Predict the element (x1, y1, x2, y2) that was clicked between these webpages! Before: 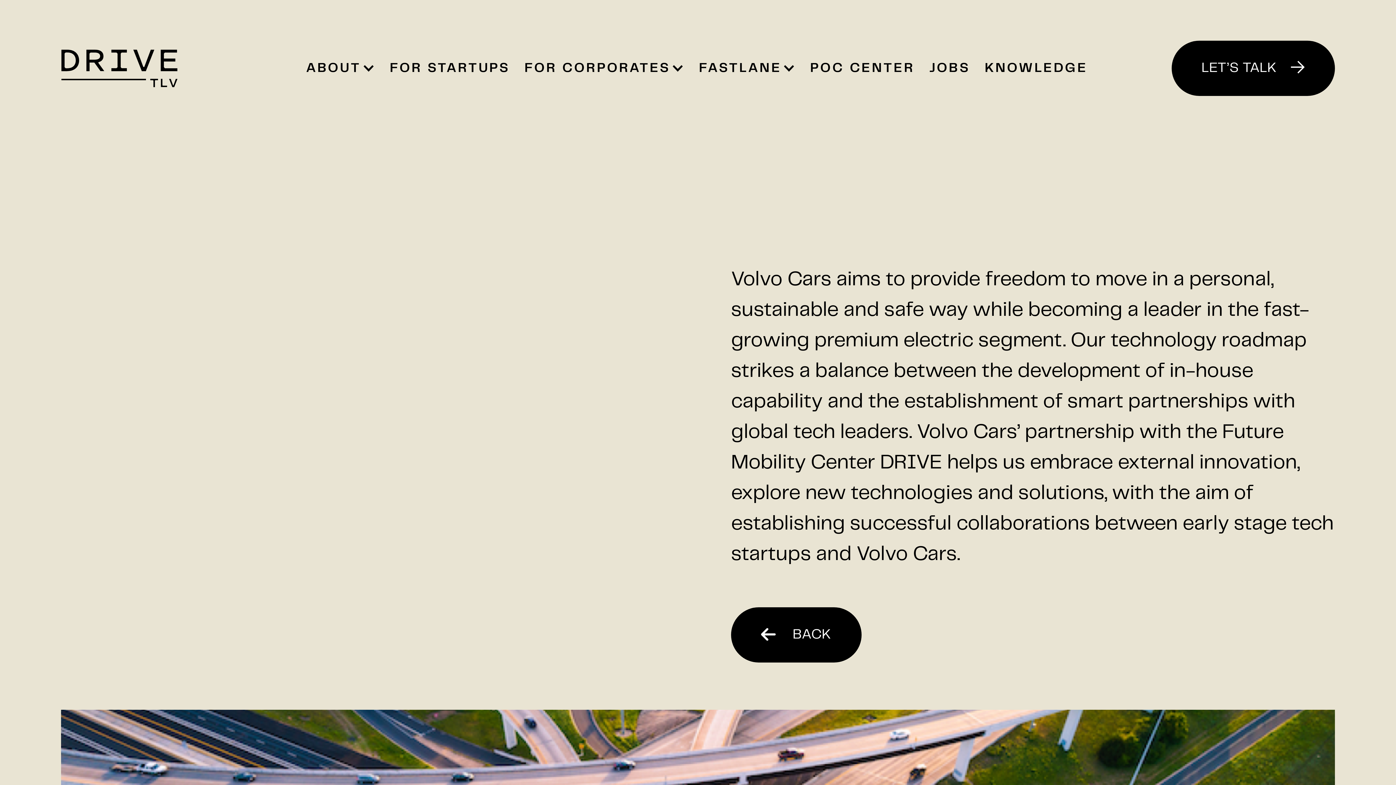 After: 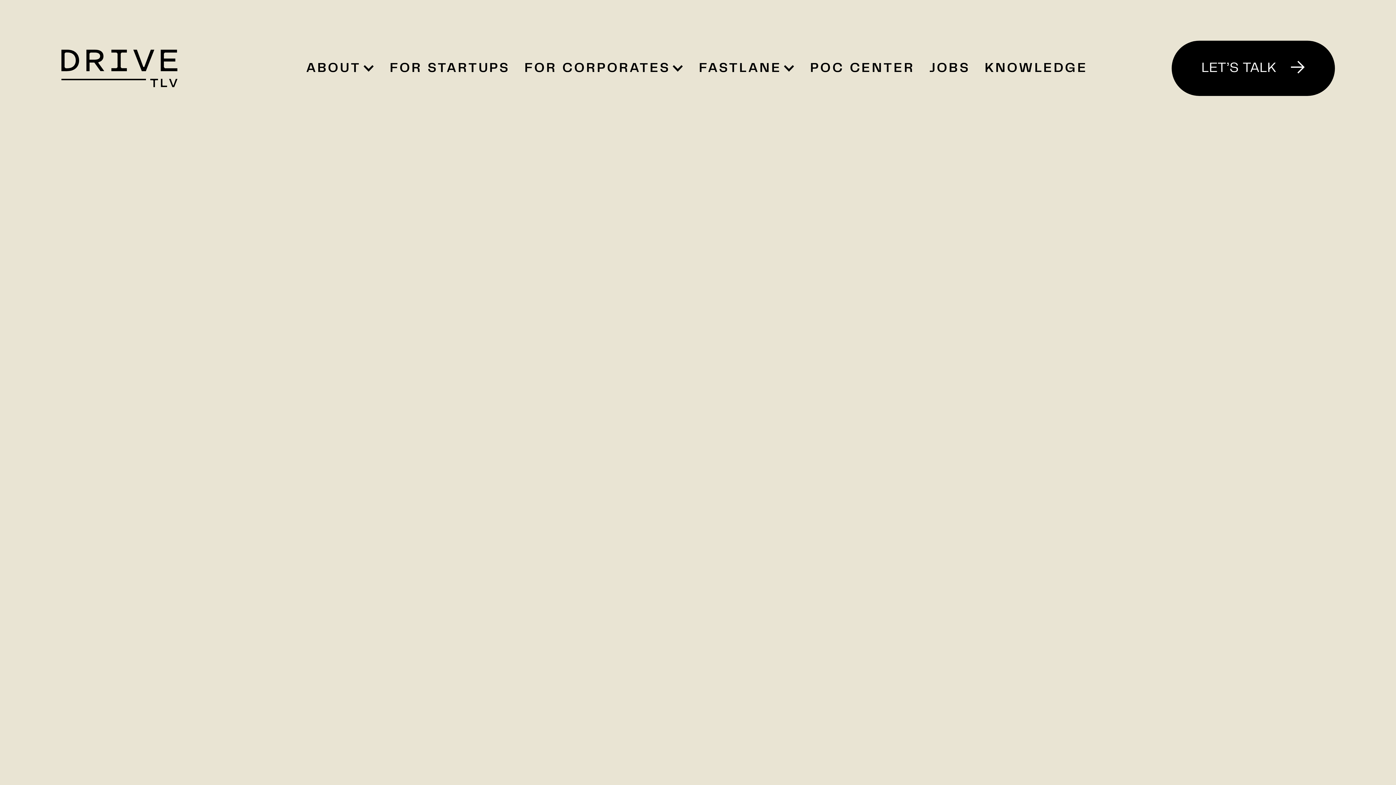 Action: label: FASTLANE bbox: (699, 58, 795, 78)